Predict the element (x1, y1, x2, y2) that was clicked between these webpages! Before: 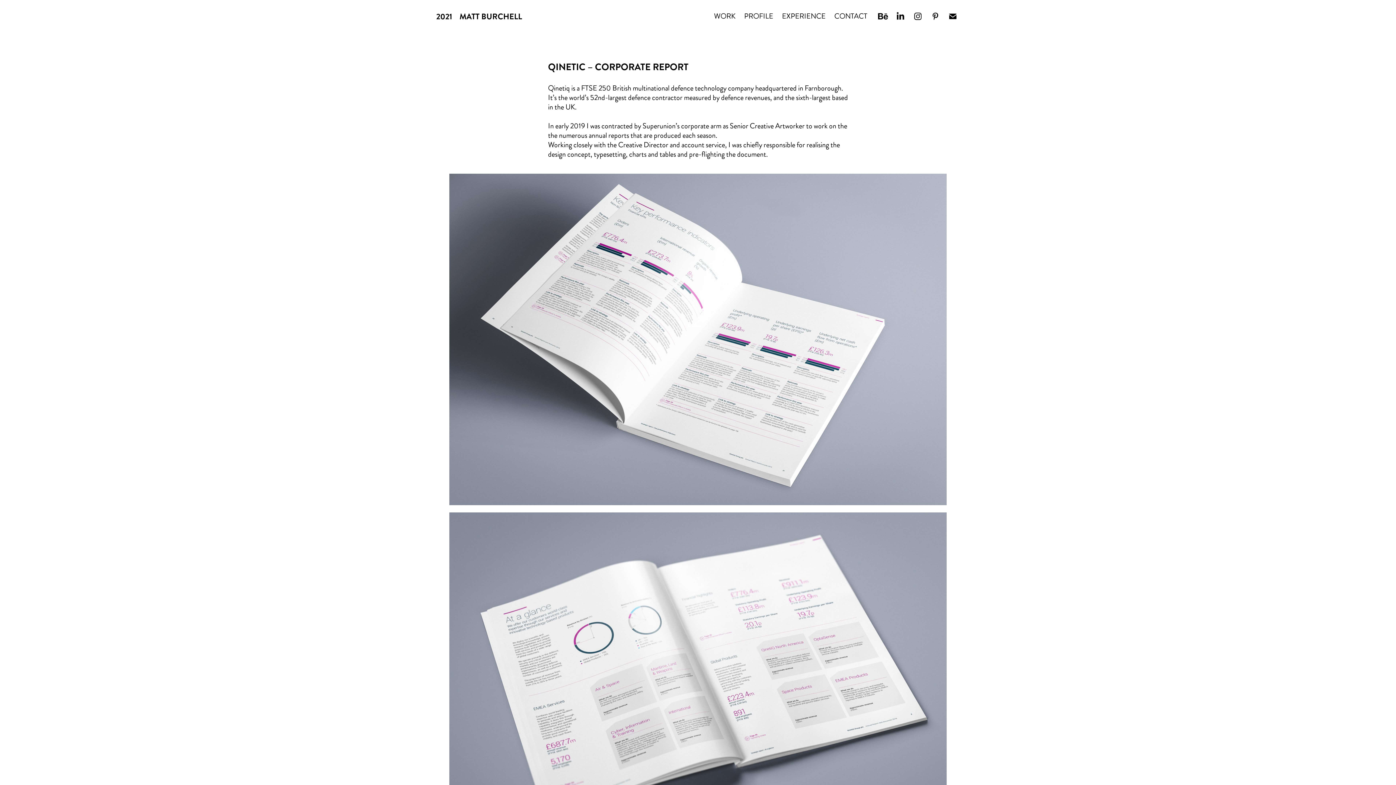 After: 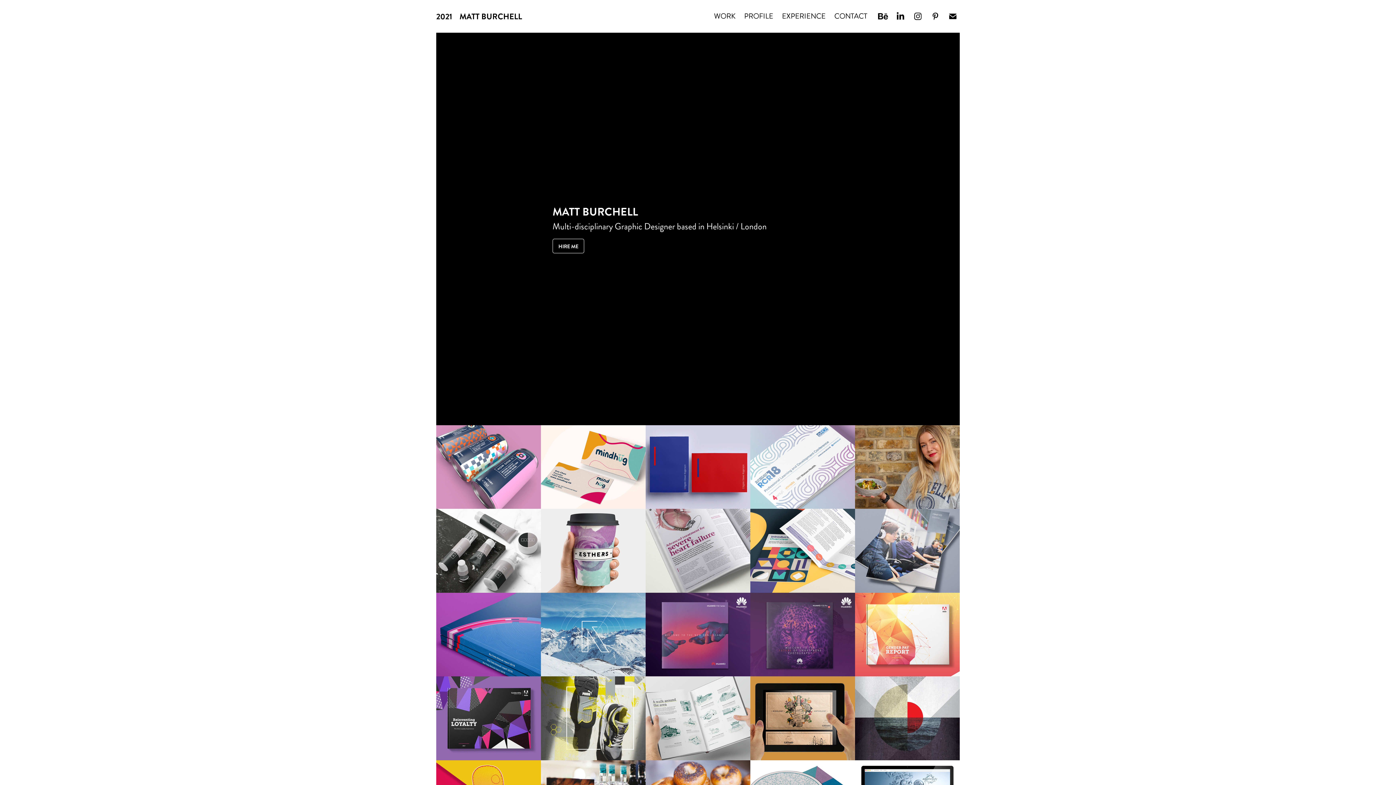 Action: label: 2021    MATT BURCHELL bbox: (436, 10, 522, 22)